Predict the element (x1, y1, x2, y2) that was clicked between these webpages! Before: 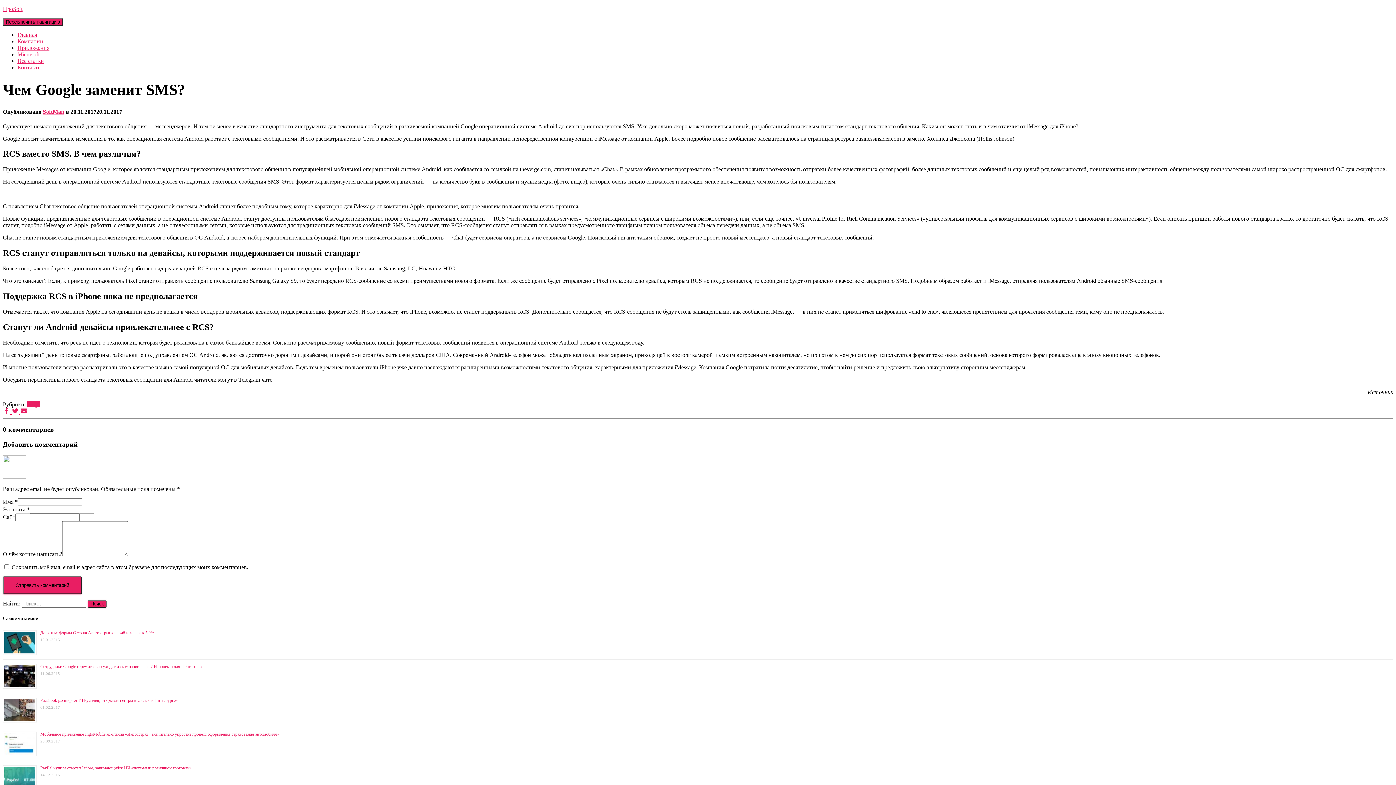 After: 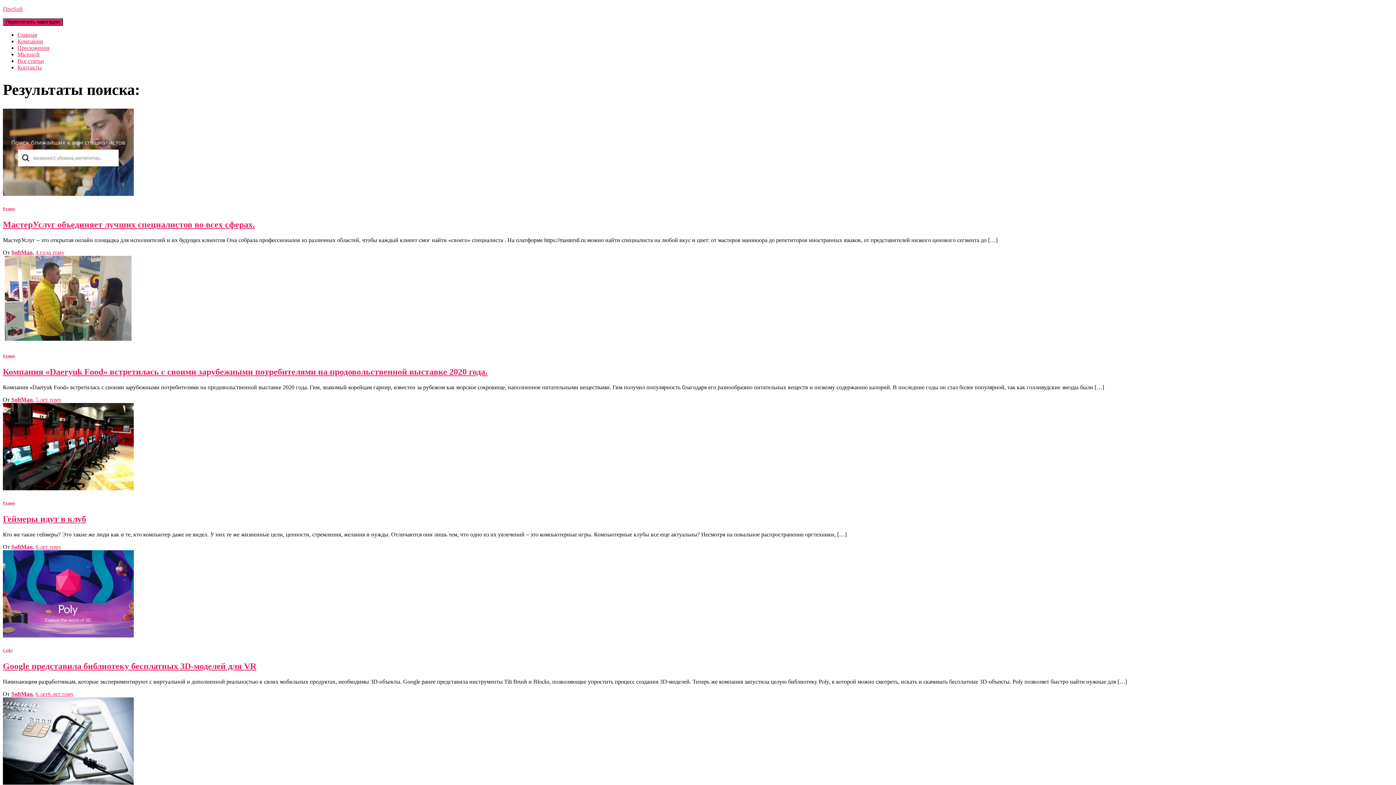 Action: bbox: (17, 57, 44, 64) label: Все статьи